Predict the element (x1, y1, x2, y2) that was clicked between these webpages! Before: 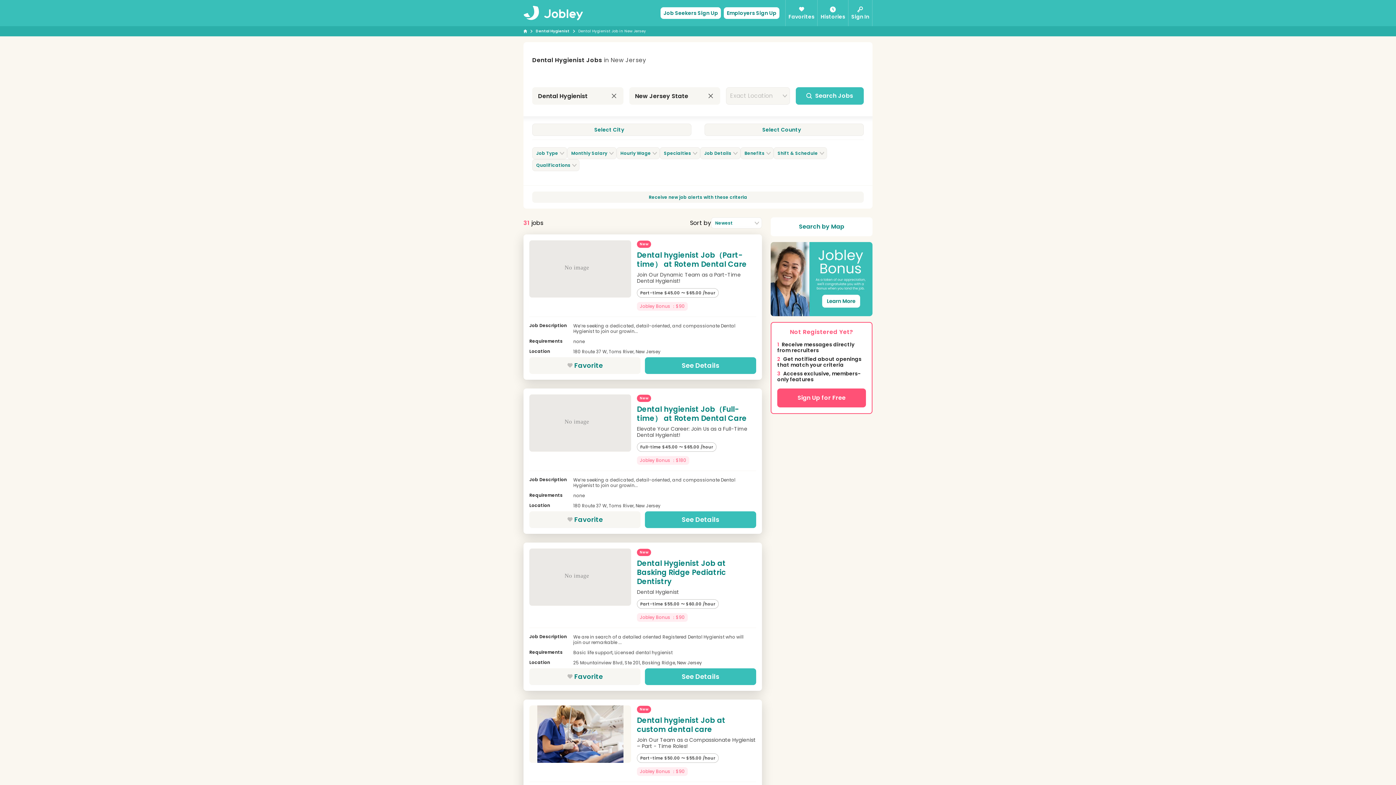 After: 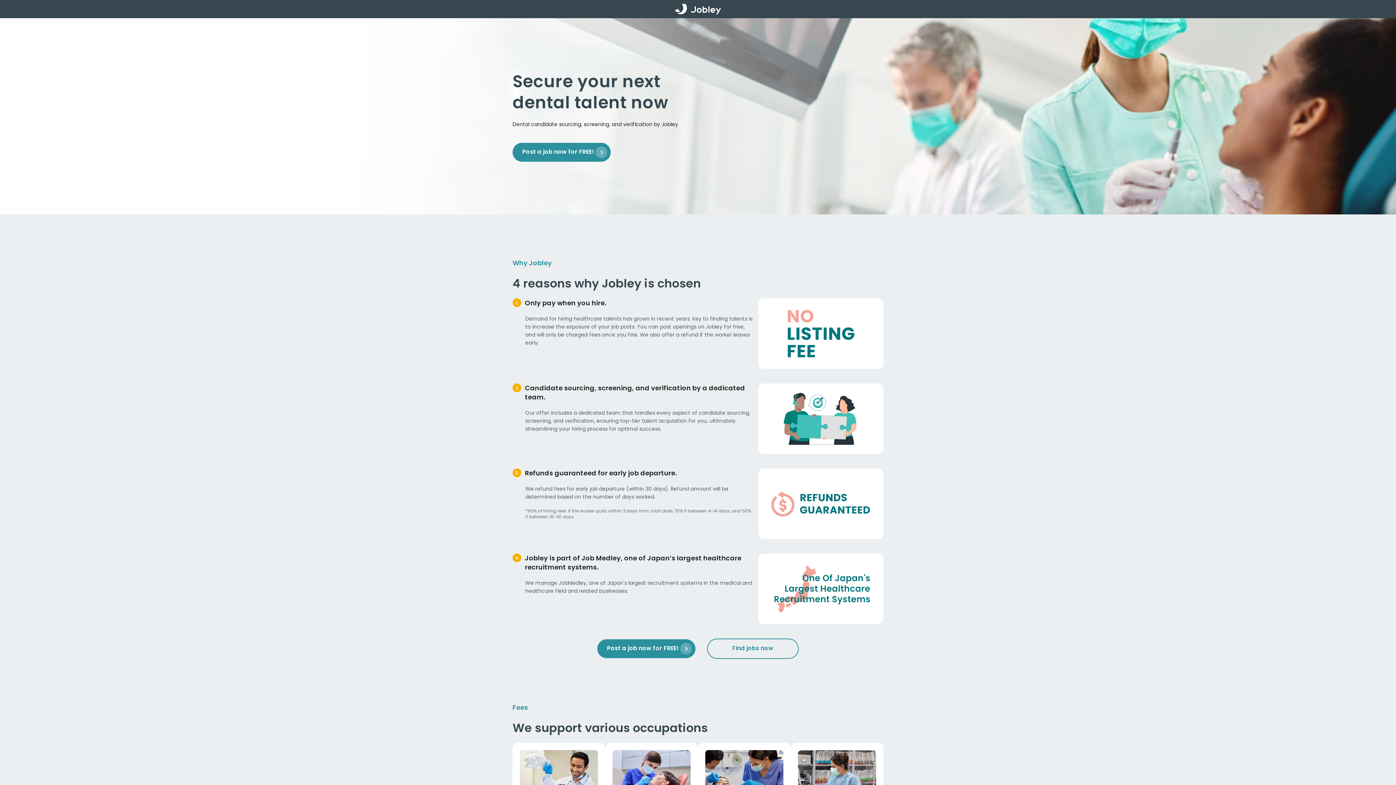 Action: bbox: (724, 7, 779, 18) label: Employers Sign Up